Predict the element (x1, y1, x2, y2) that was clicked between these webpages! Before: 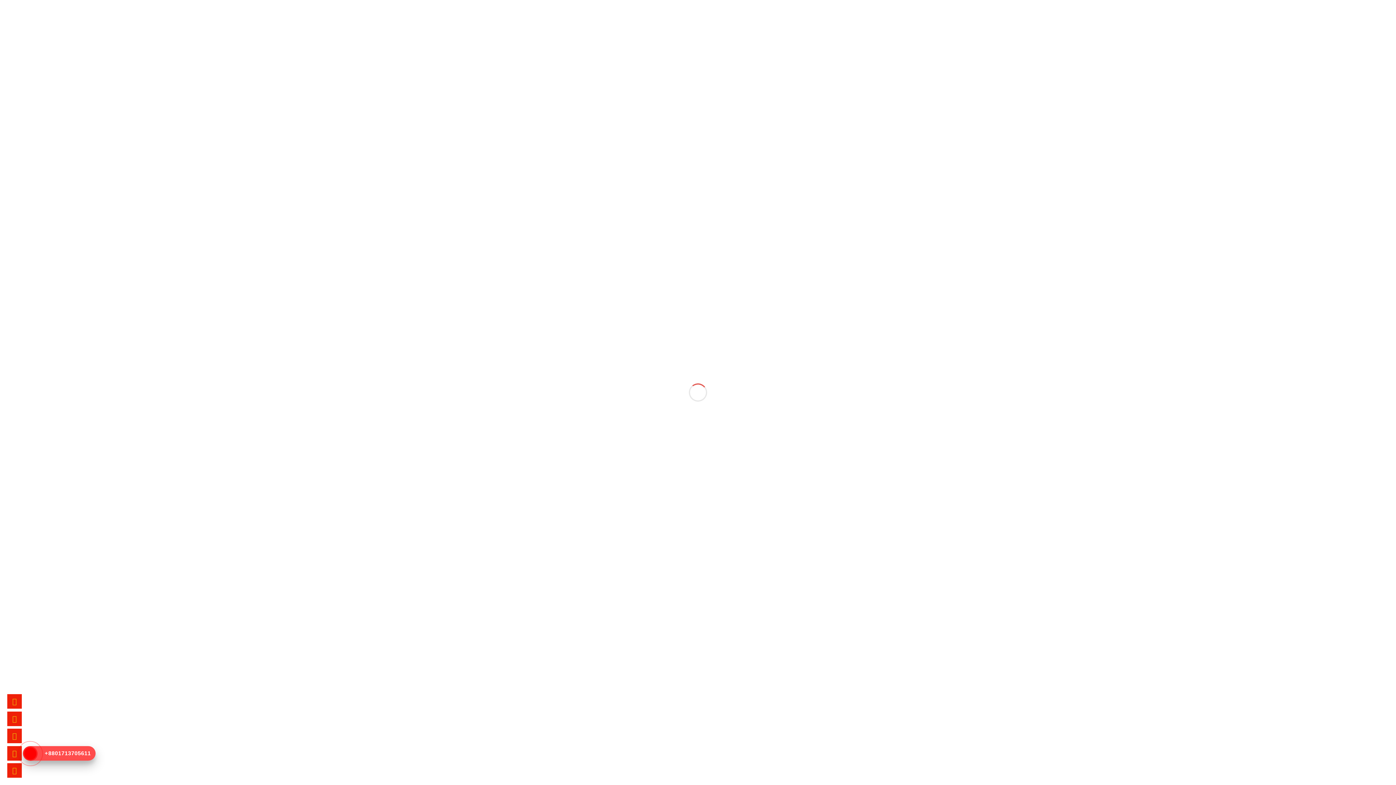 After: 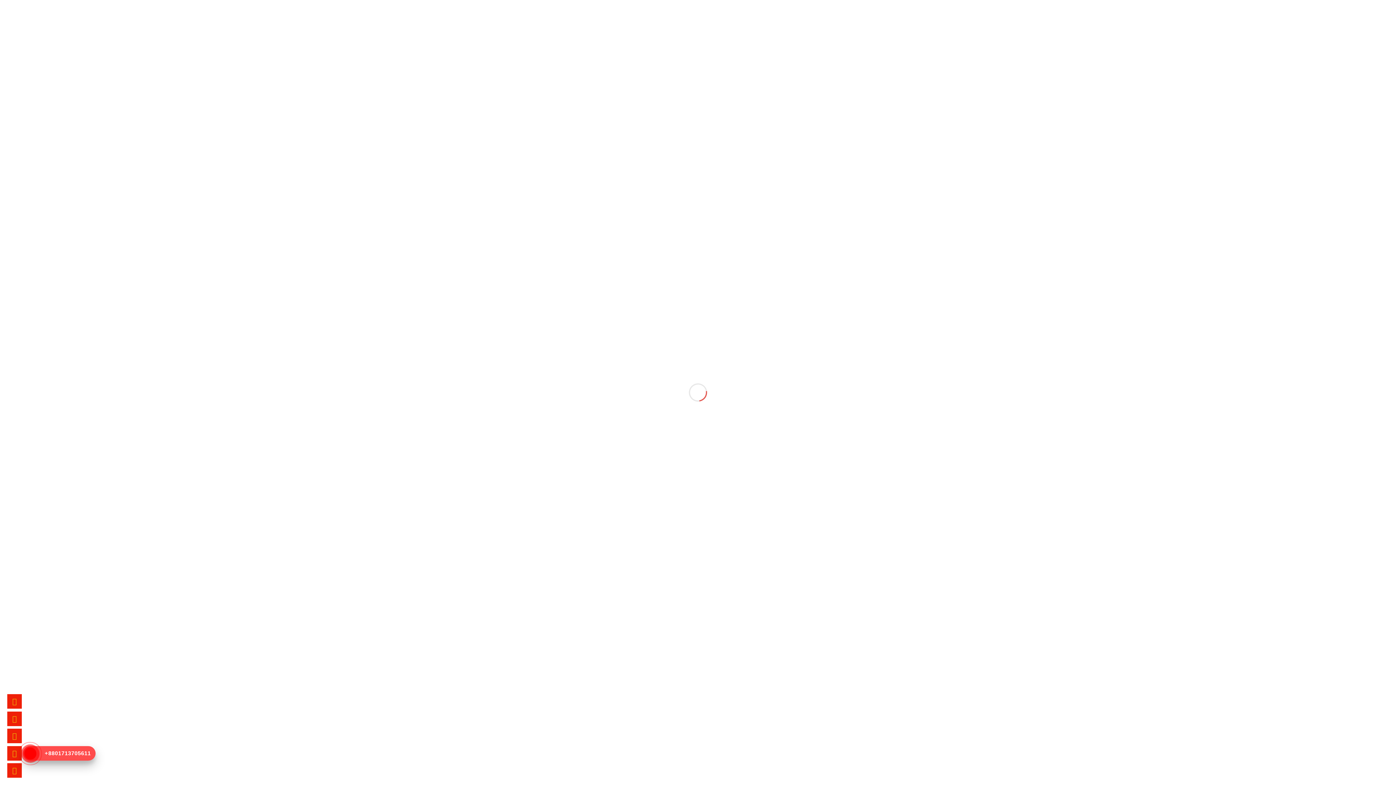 Action: bbox: (7, 694, 21, 709)